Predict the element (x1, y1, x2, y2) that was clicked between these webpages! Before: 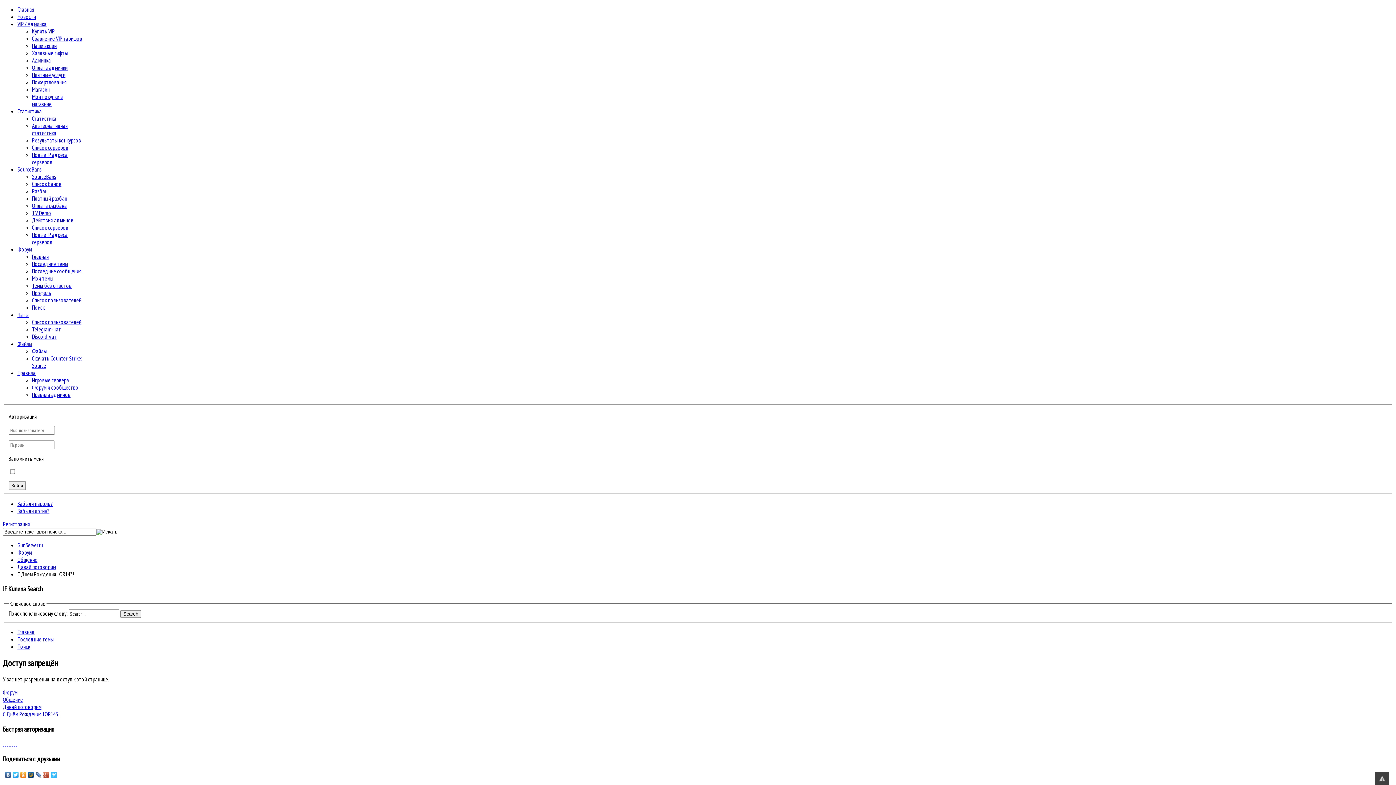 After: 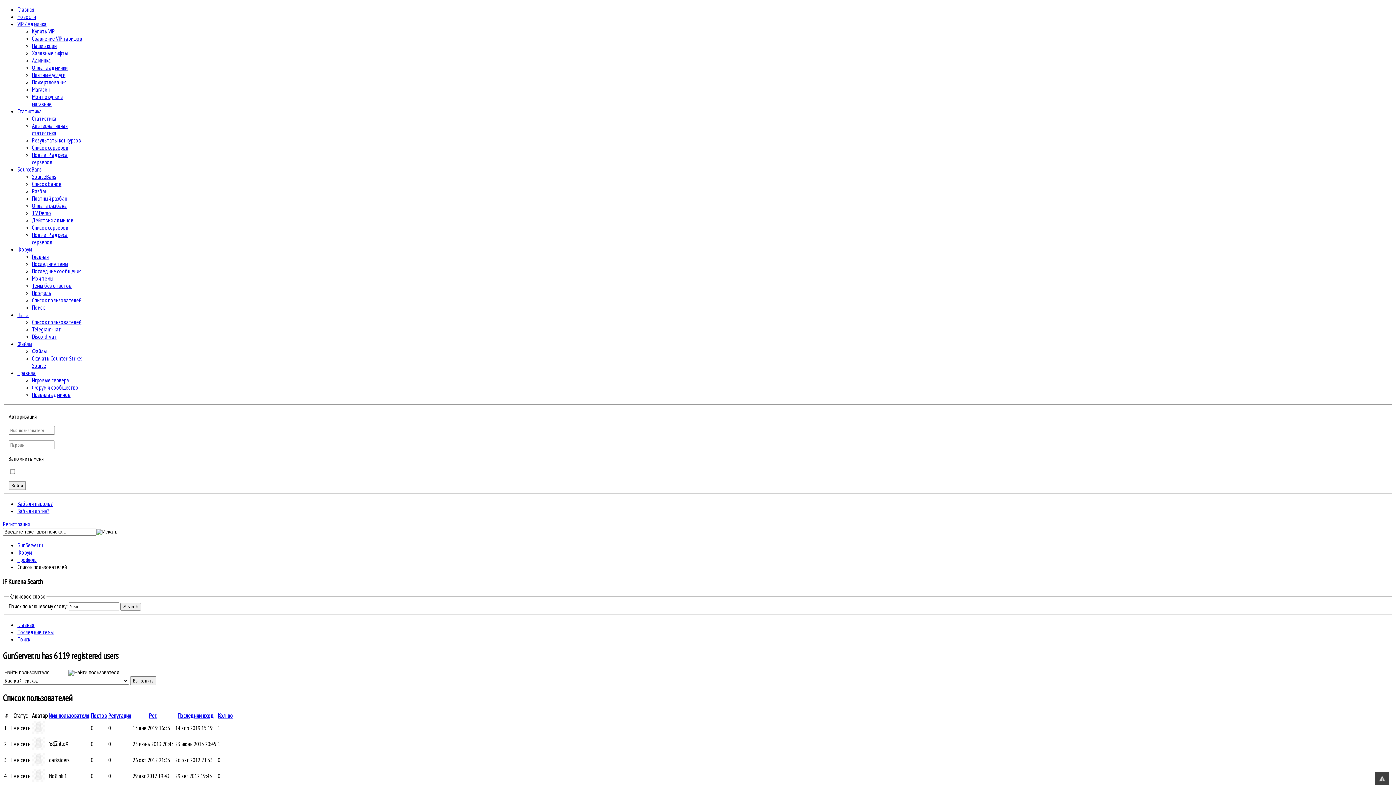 Action: bbox: (32, 318, 81, 325) label: Список пользователей